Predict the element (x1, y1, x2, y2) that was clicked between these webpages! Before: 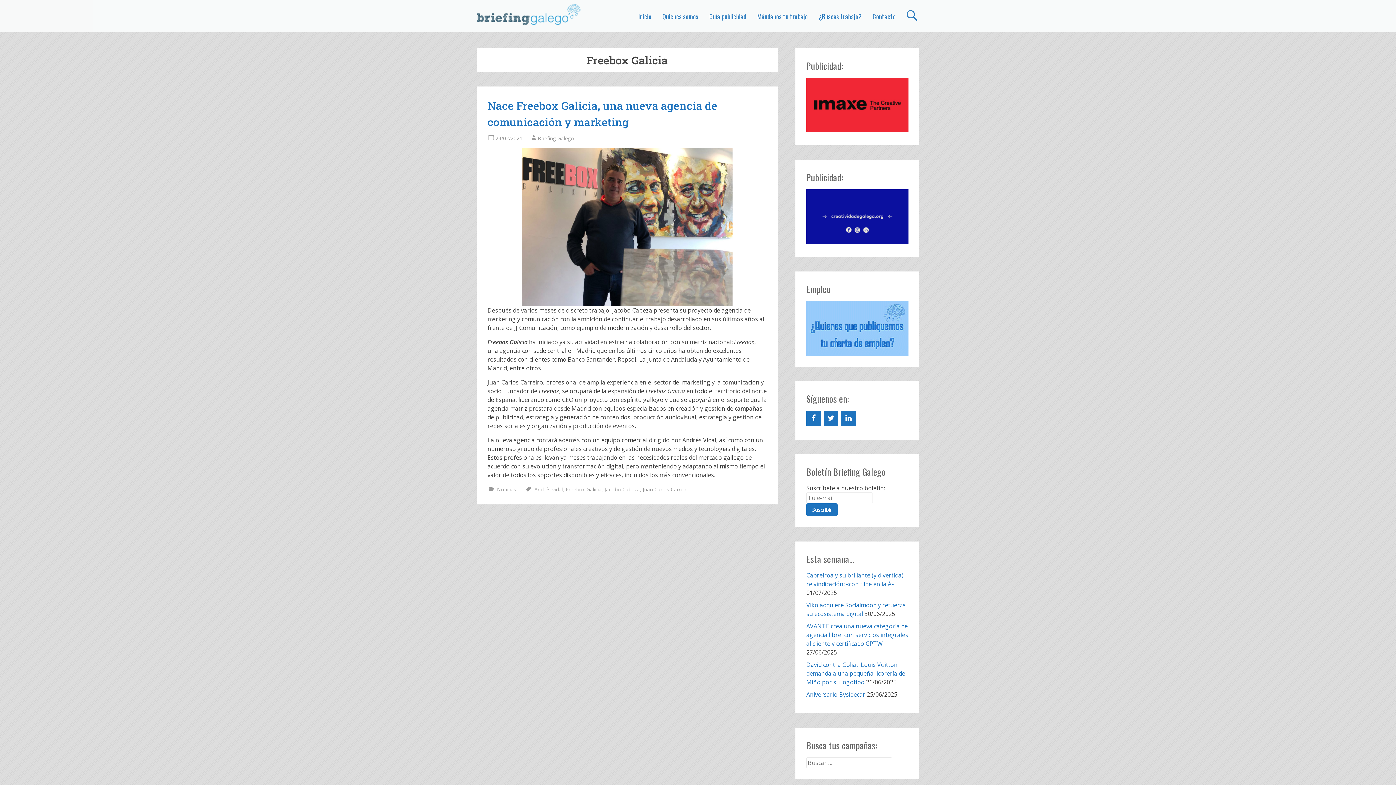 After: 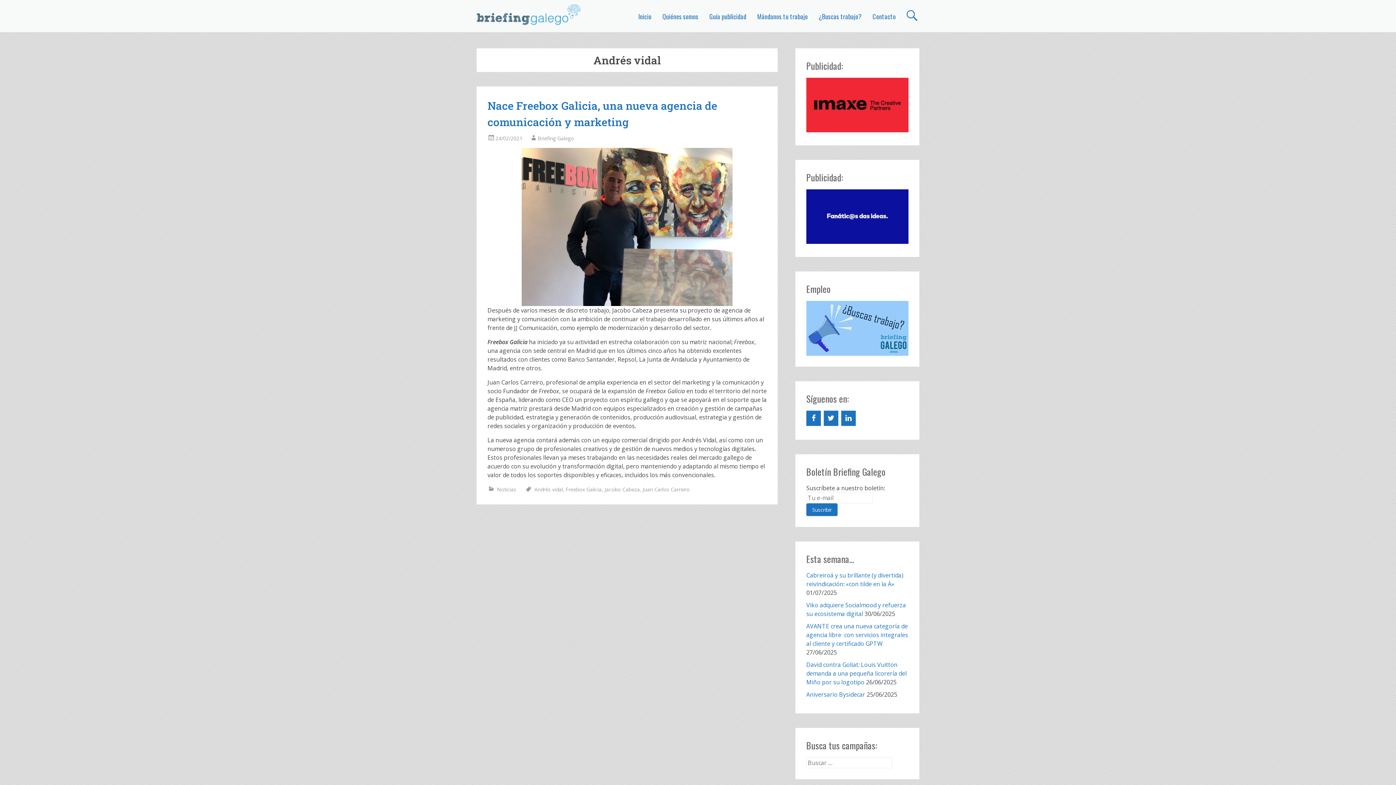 Action: label: Andrés vidal bbox: (534, 486, 562, 493)